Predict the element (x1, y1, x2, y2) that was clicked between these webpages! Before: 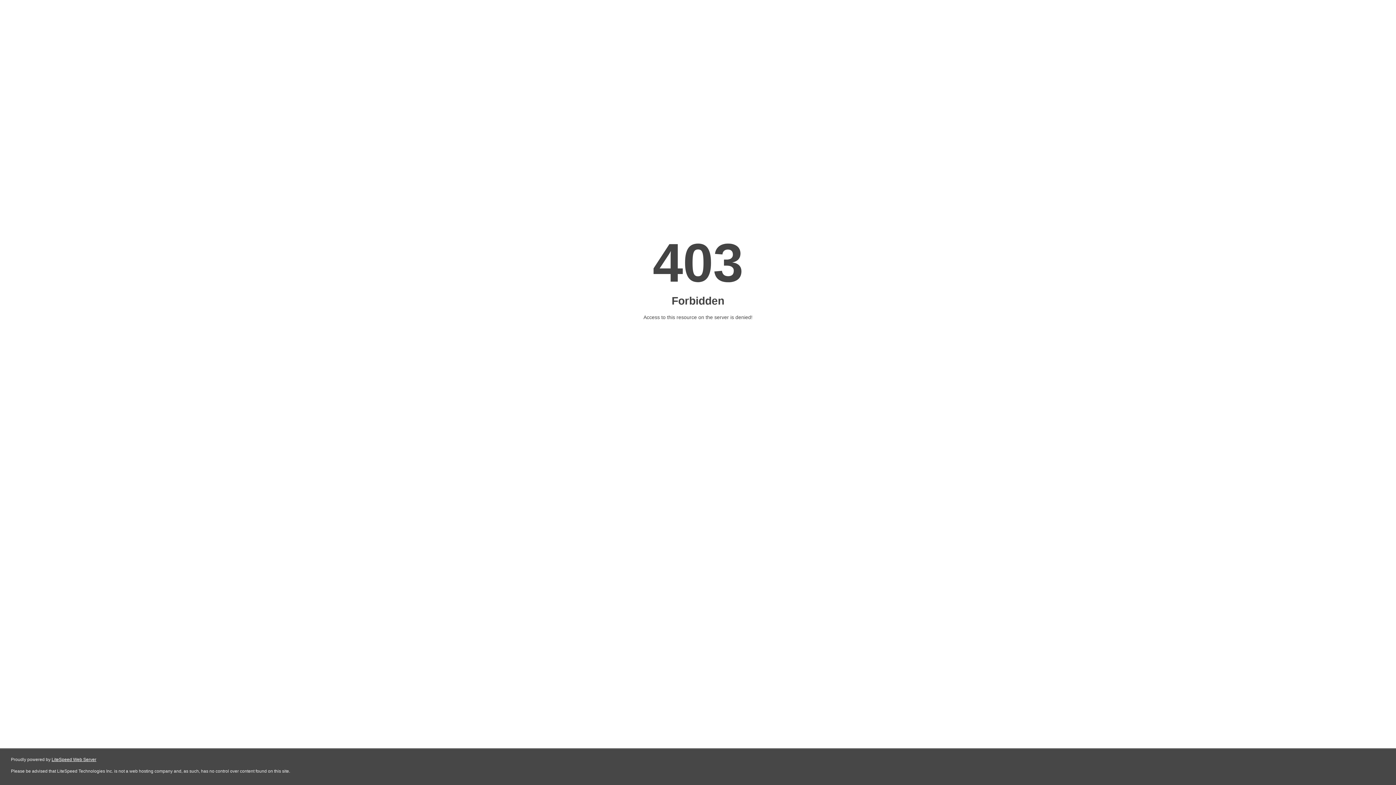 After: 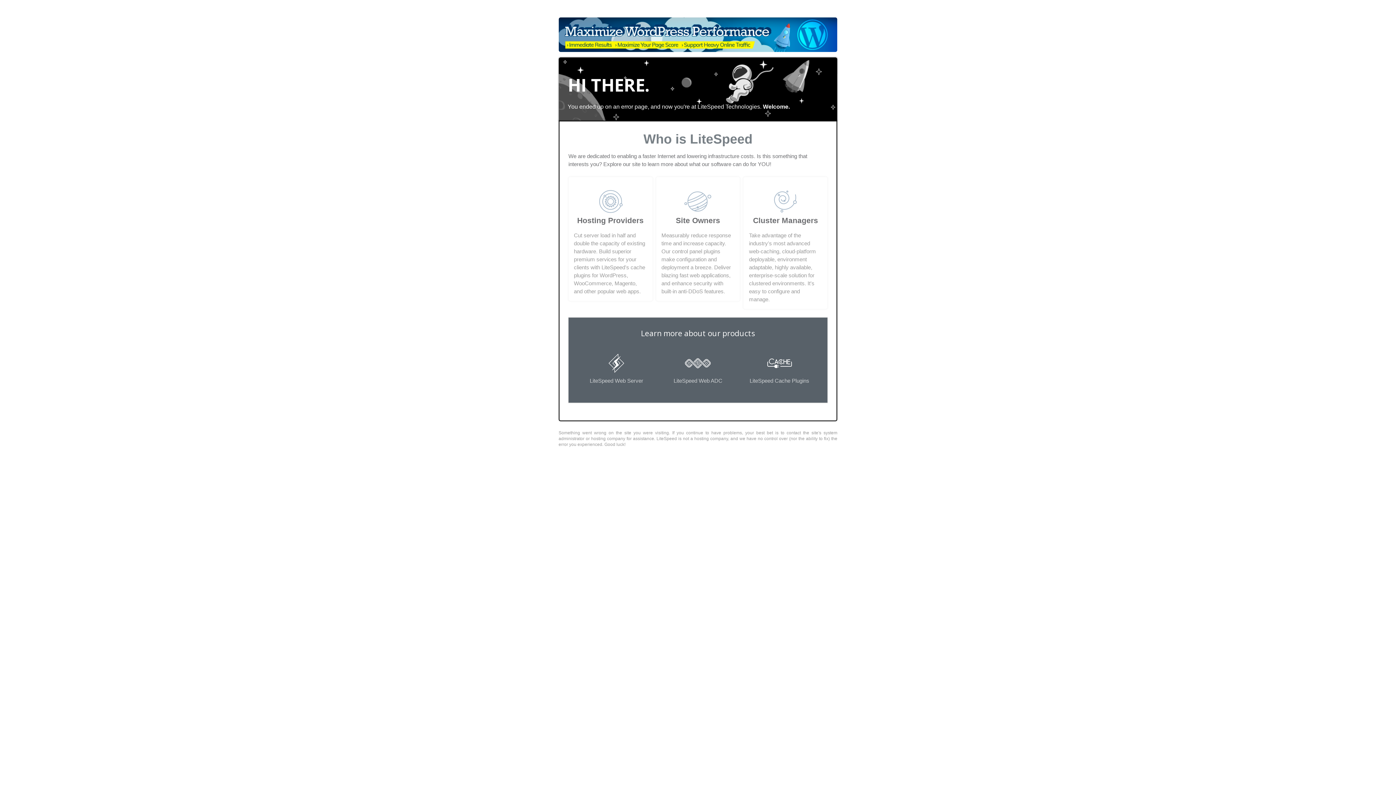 Action: bbox: (51, 757, 96, 762) label: LiteSpeed Web Server